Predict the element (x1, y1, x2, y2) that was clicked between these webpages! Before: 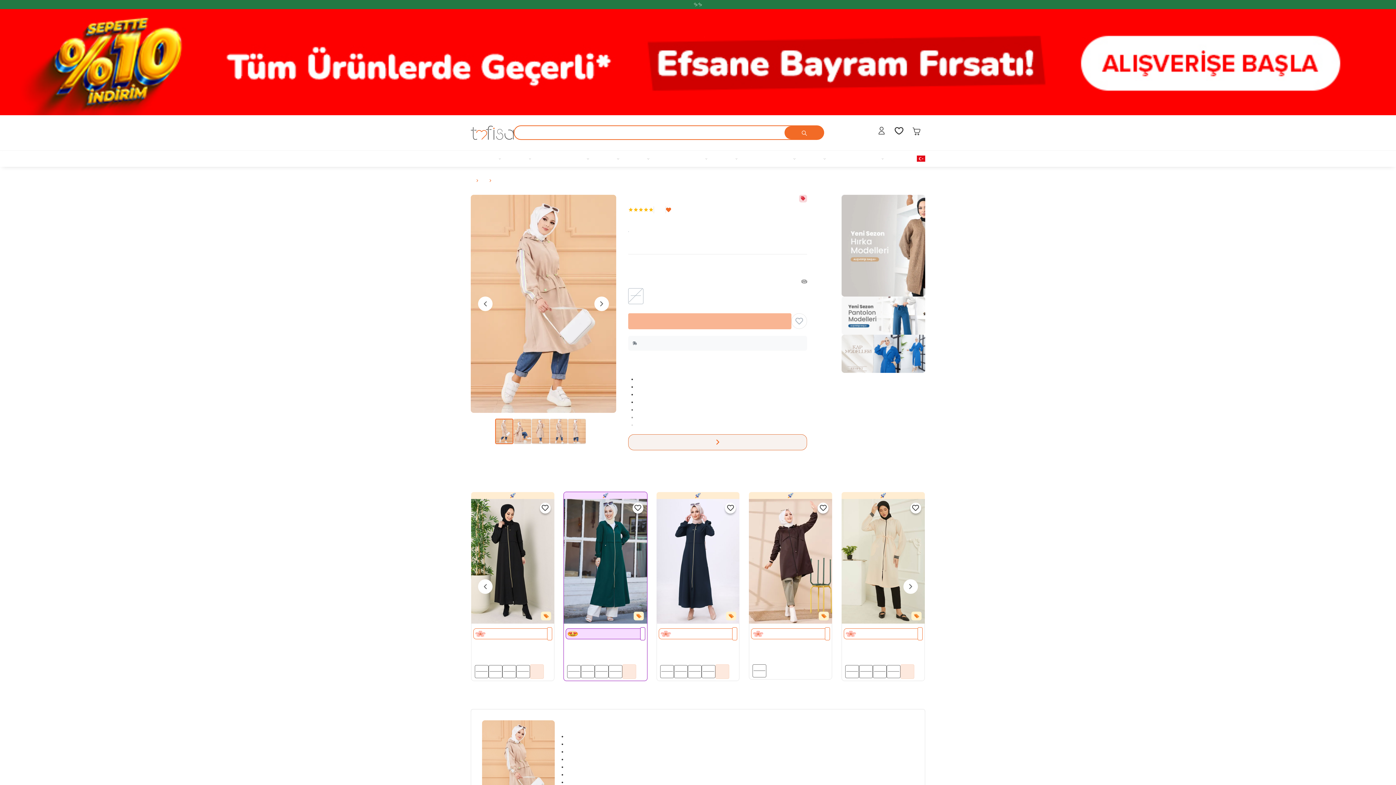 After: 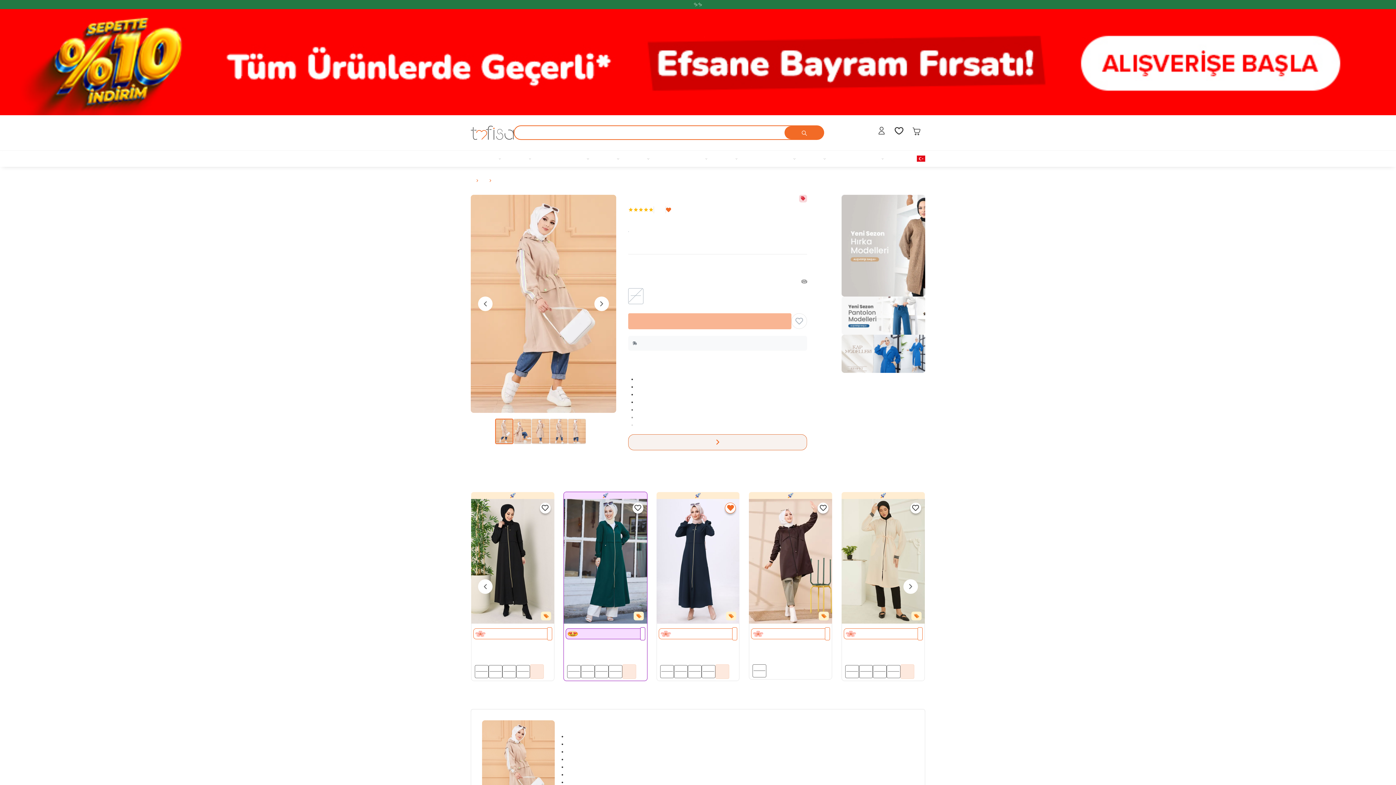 Action: bbox: (725, 502, 736, 513)